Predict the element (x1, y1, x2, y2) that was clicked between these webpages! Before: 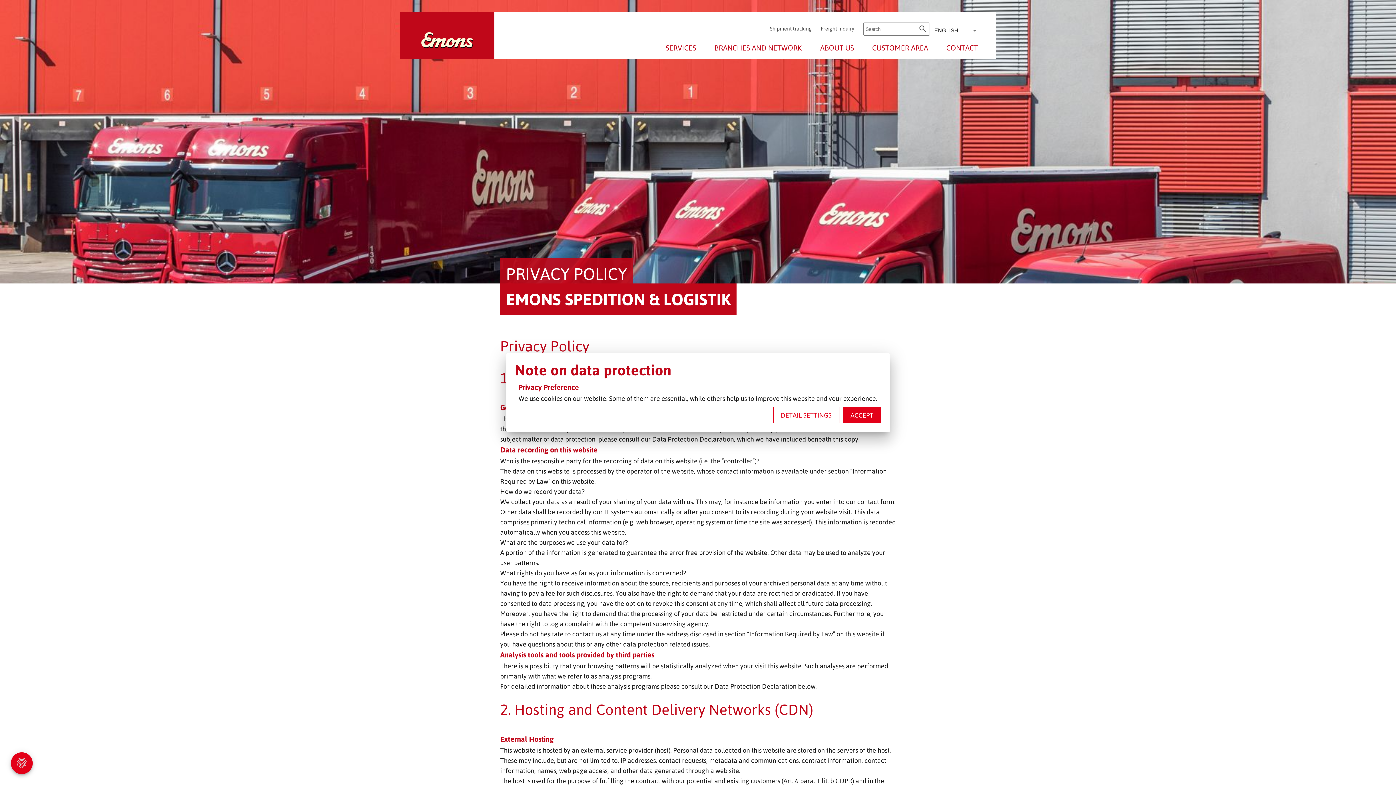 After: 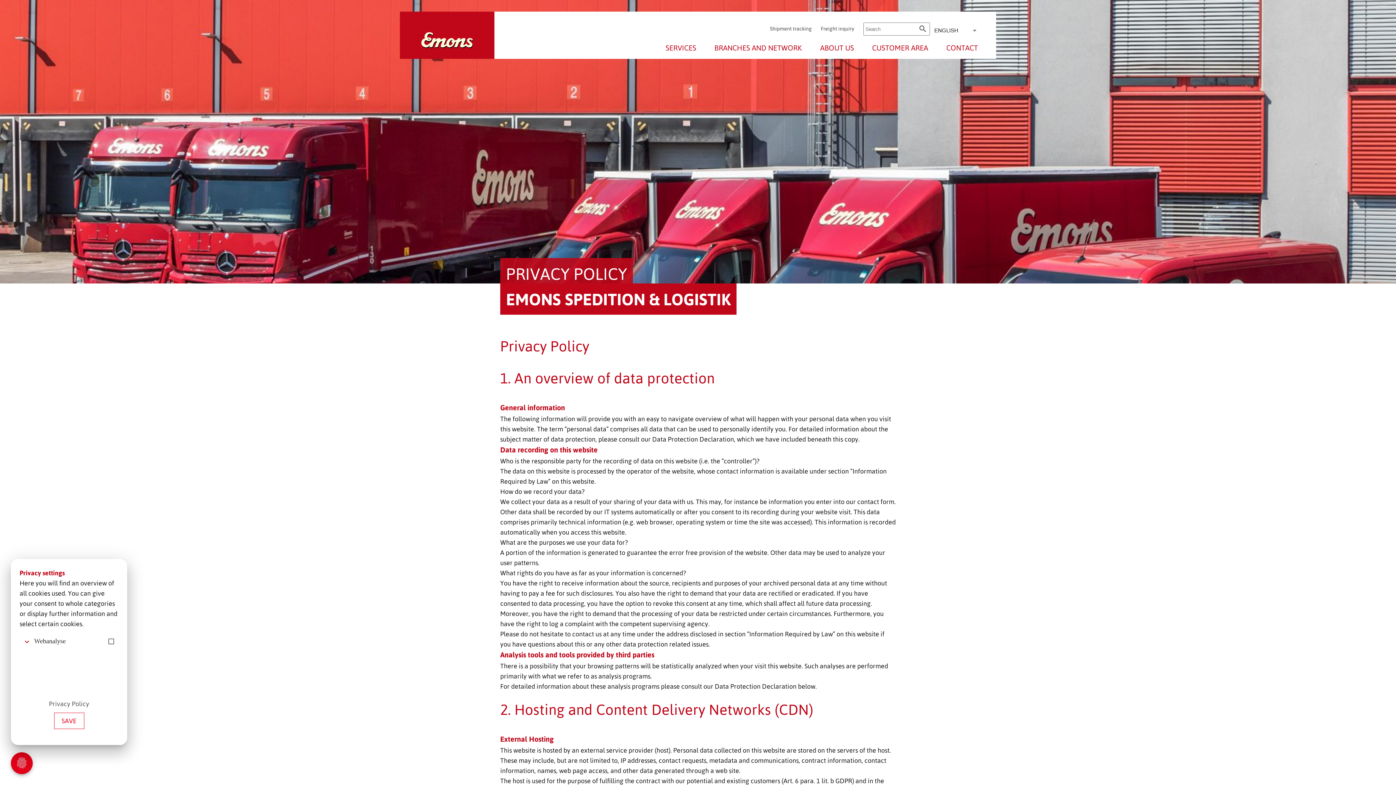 Action: bbox: (773, 407, 839, 423) label: DETAIL SETTINGS